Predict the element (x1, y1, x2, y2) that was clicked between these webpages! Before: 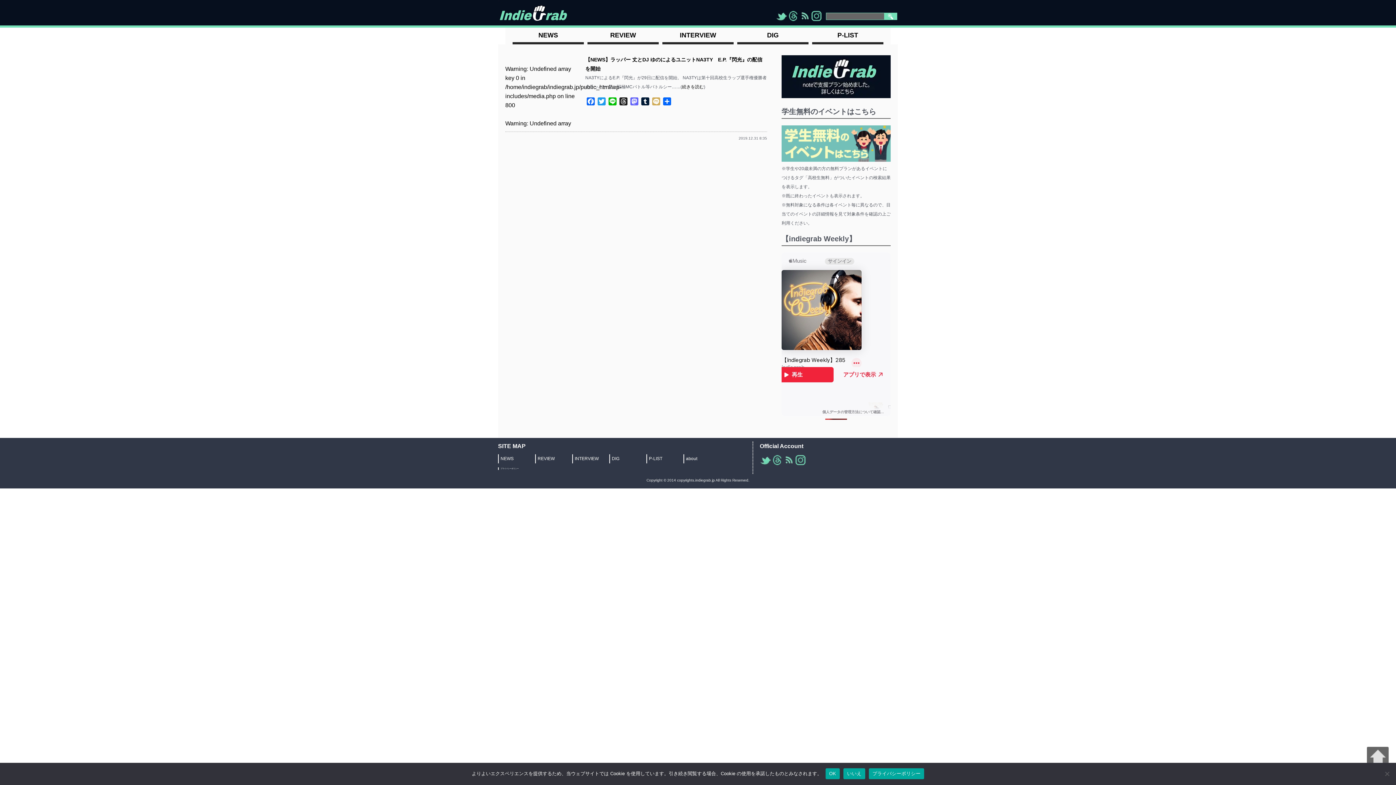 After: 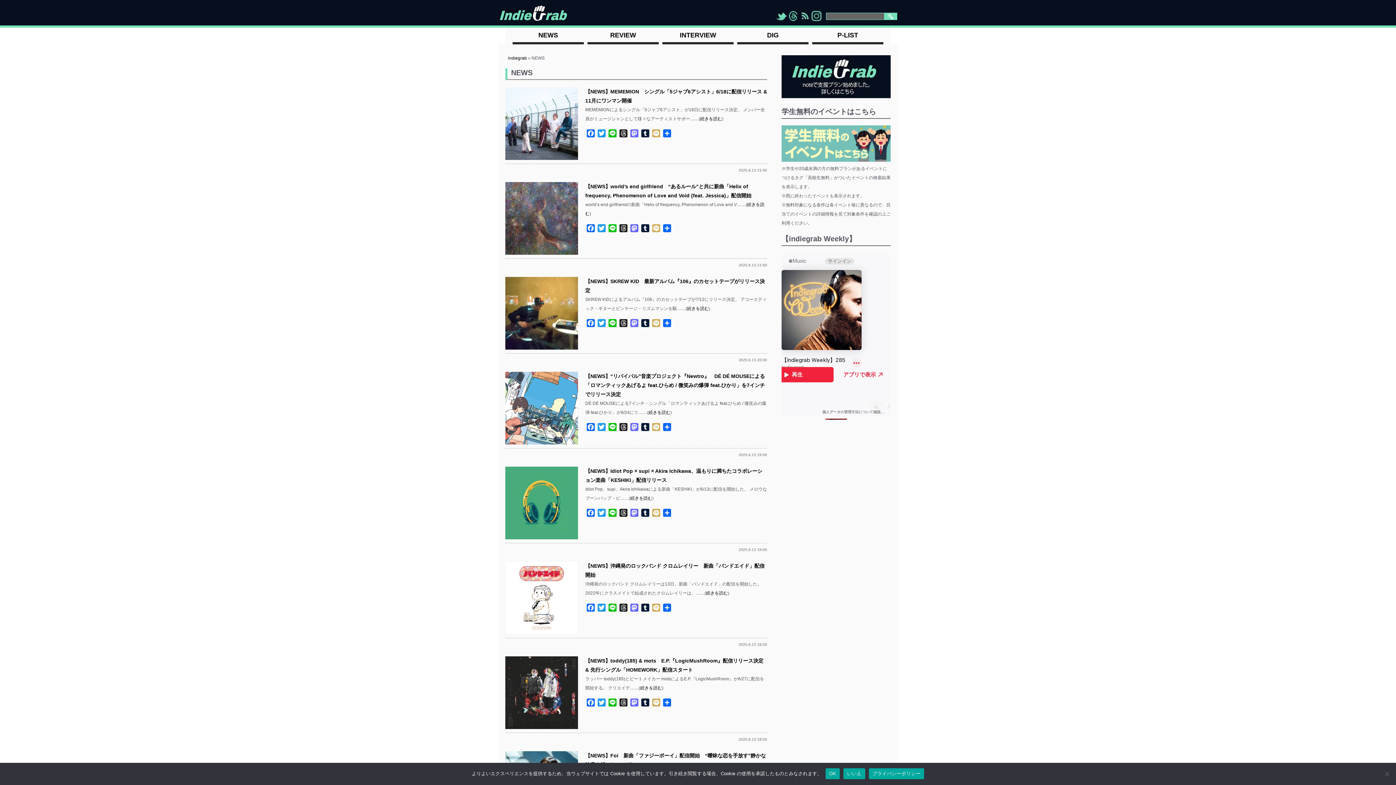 Action: bbox: (512, 27, 584, 42) label: NEWS